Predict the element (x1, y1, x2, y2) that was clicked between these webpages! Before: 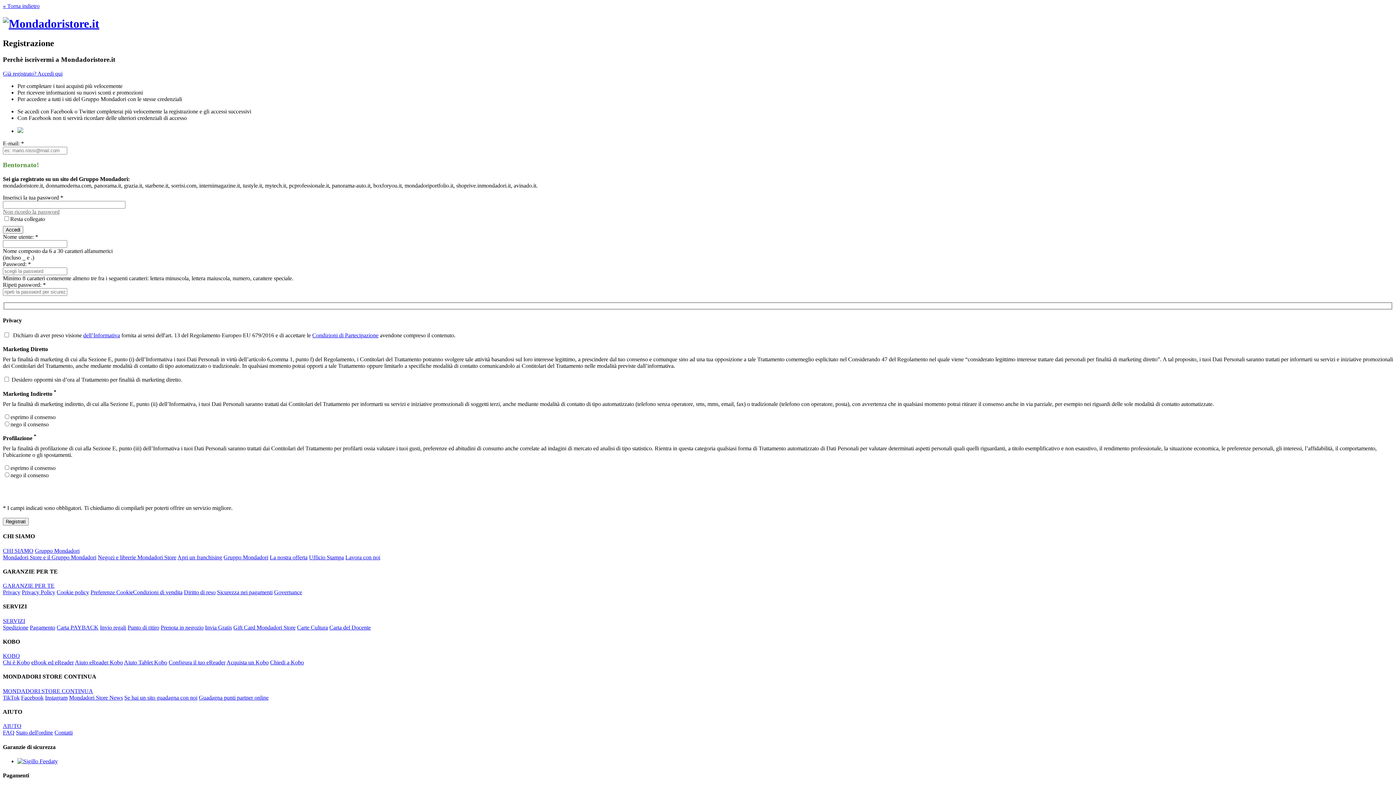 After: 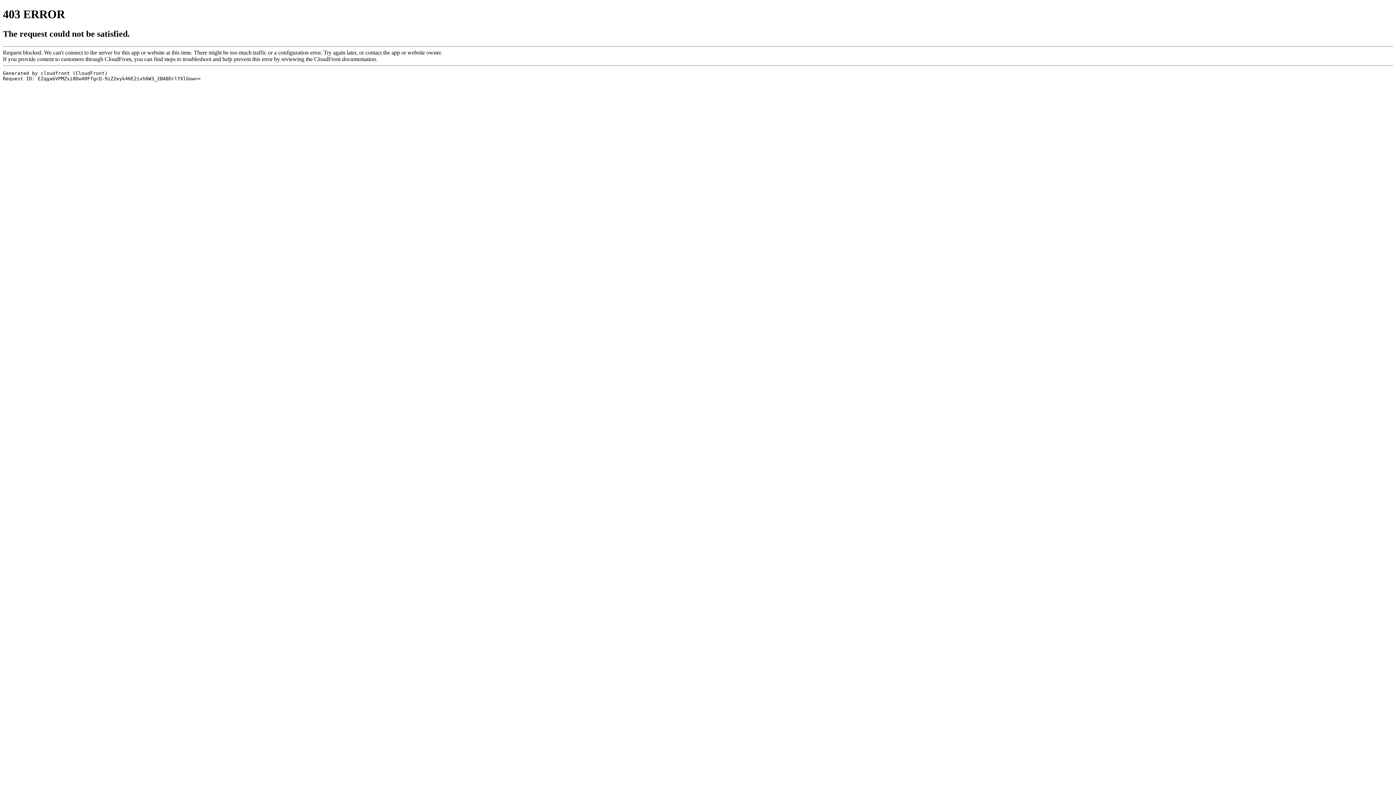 Action: bbox: (297, 624, 328, 630) label: Carte Cultura